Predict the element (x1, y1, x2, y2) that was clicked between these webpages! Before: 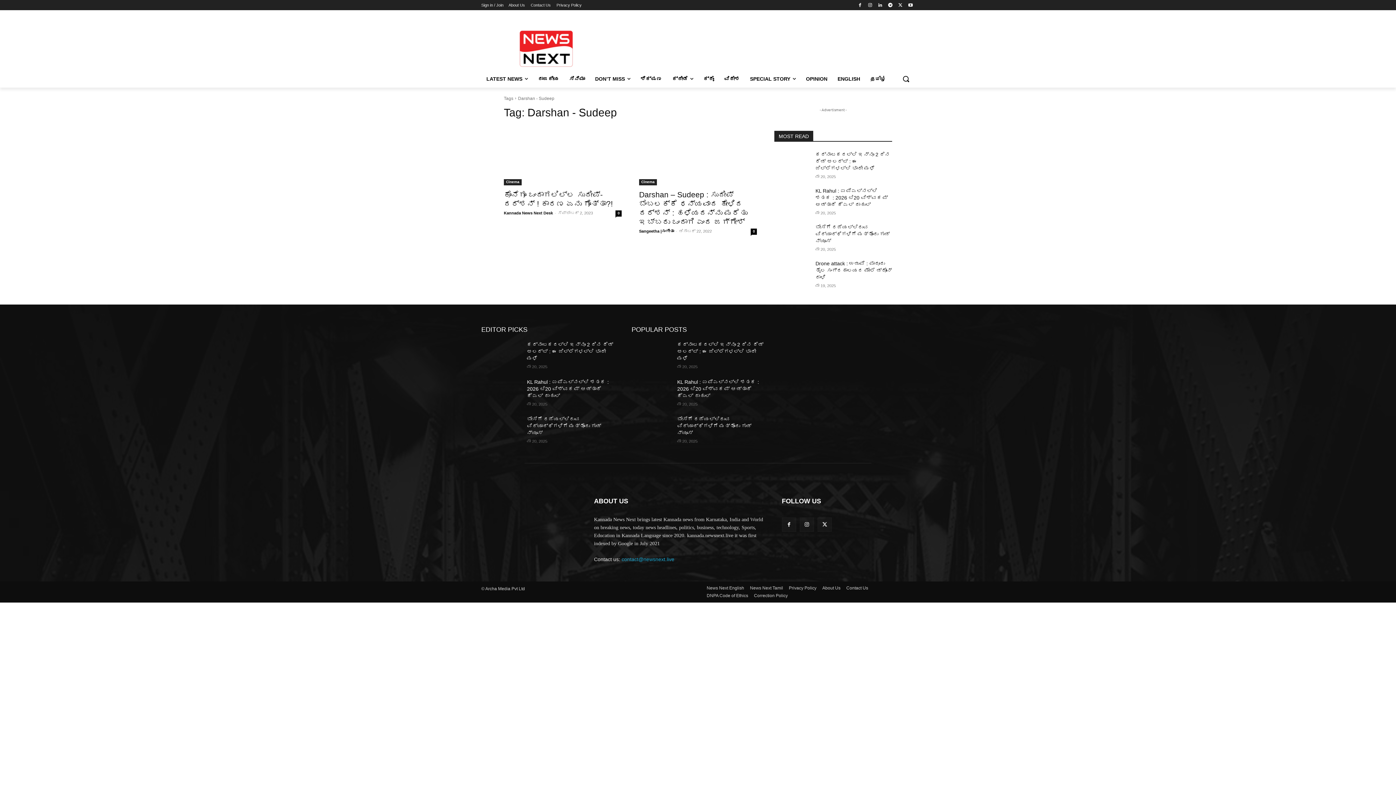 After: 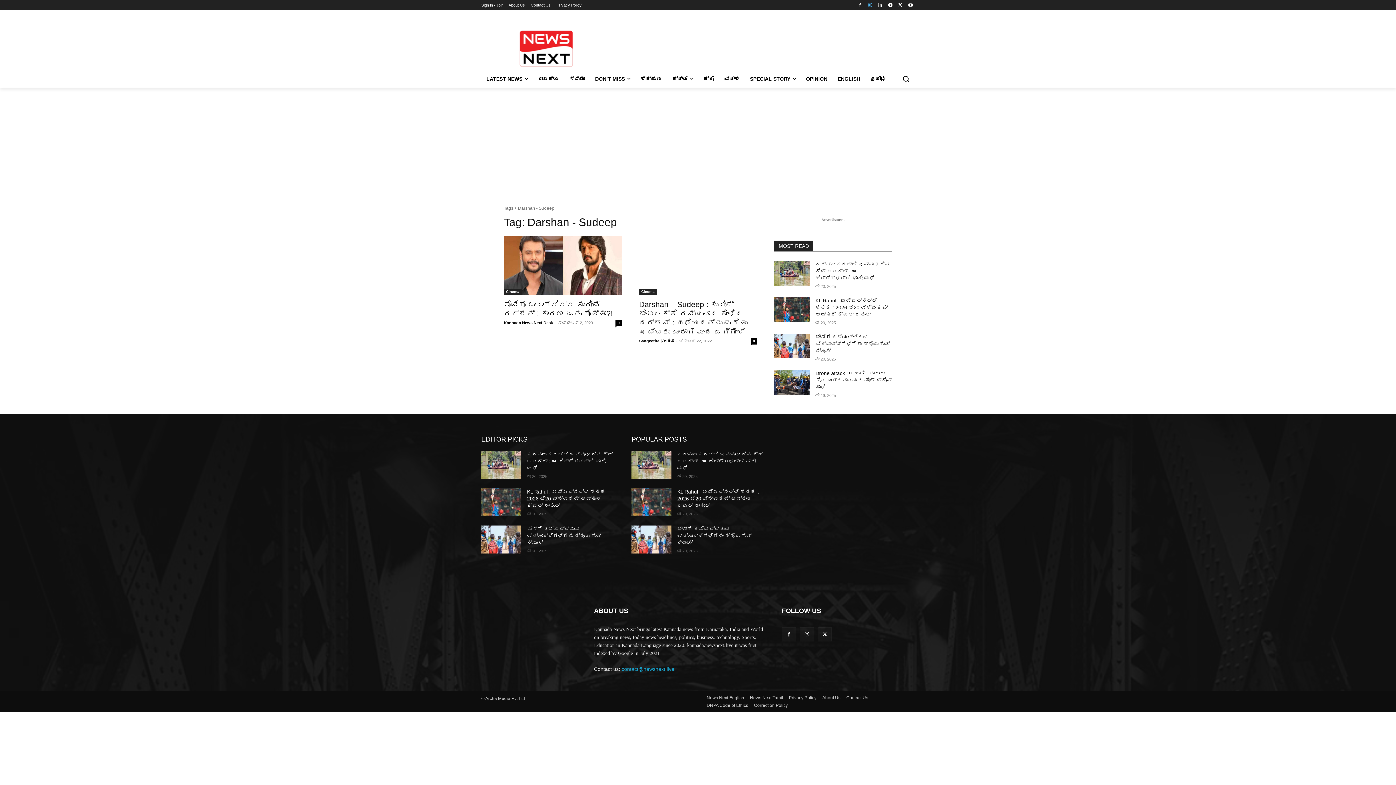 Action: bbox: (866, 0, 874, 9)